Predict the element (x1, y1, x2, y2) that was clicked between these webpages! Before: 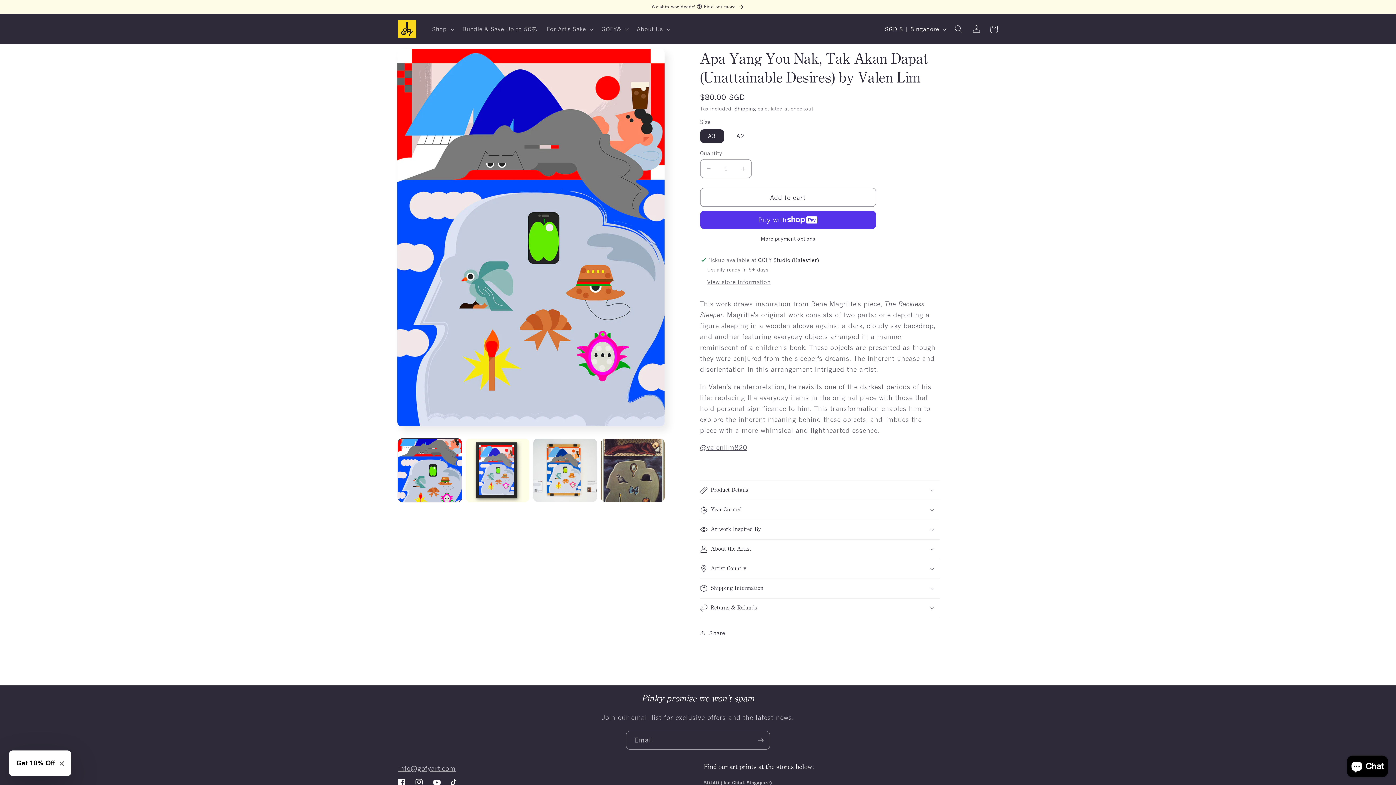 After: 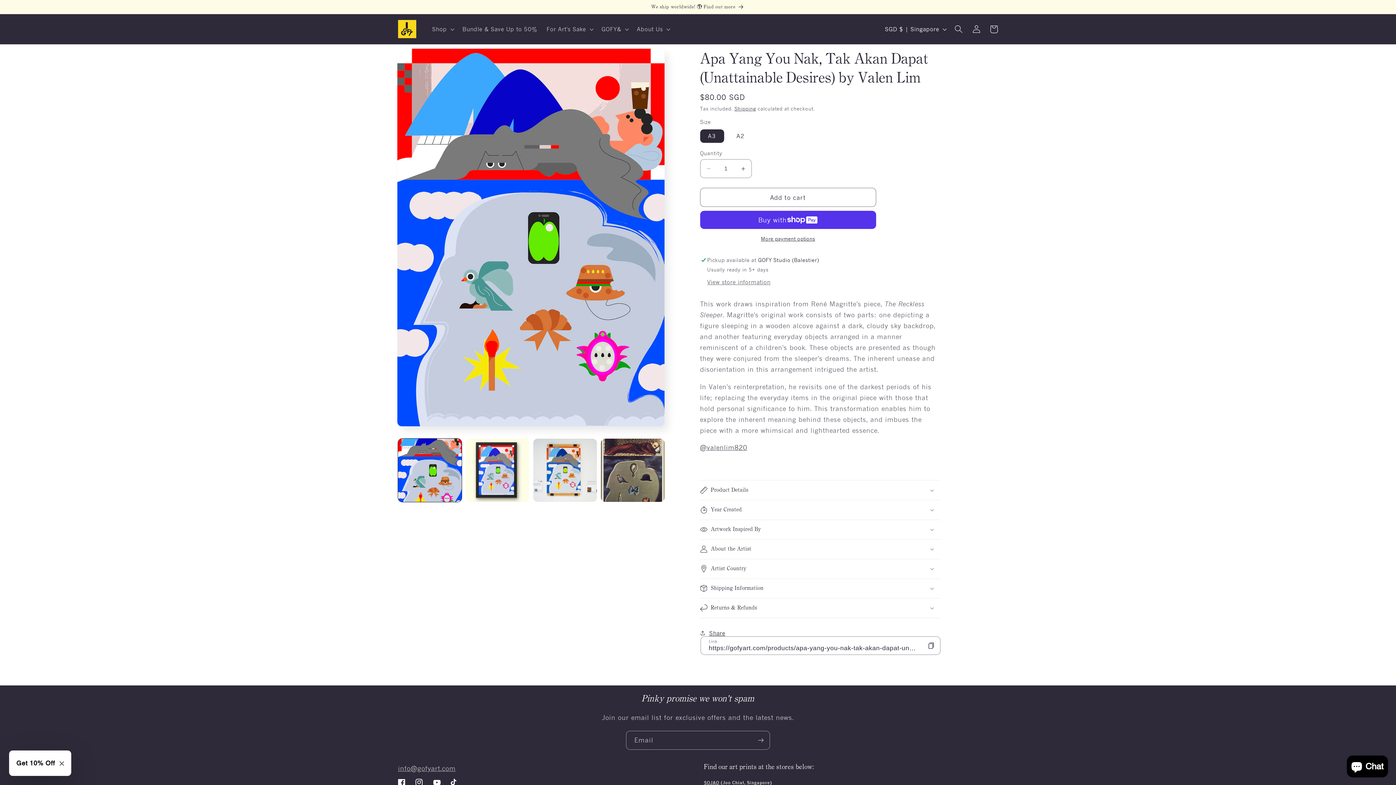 Action: label: Share bbox: (700, 624, 725, 642)